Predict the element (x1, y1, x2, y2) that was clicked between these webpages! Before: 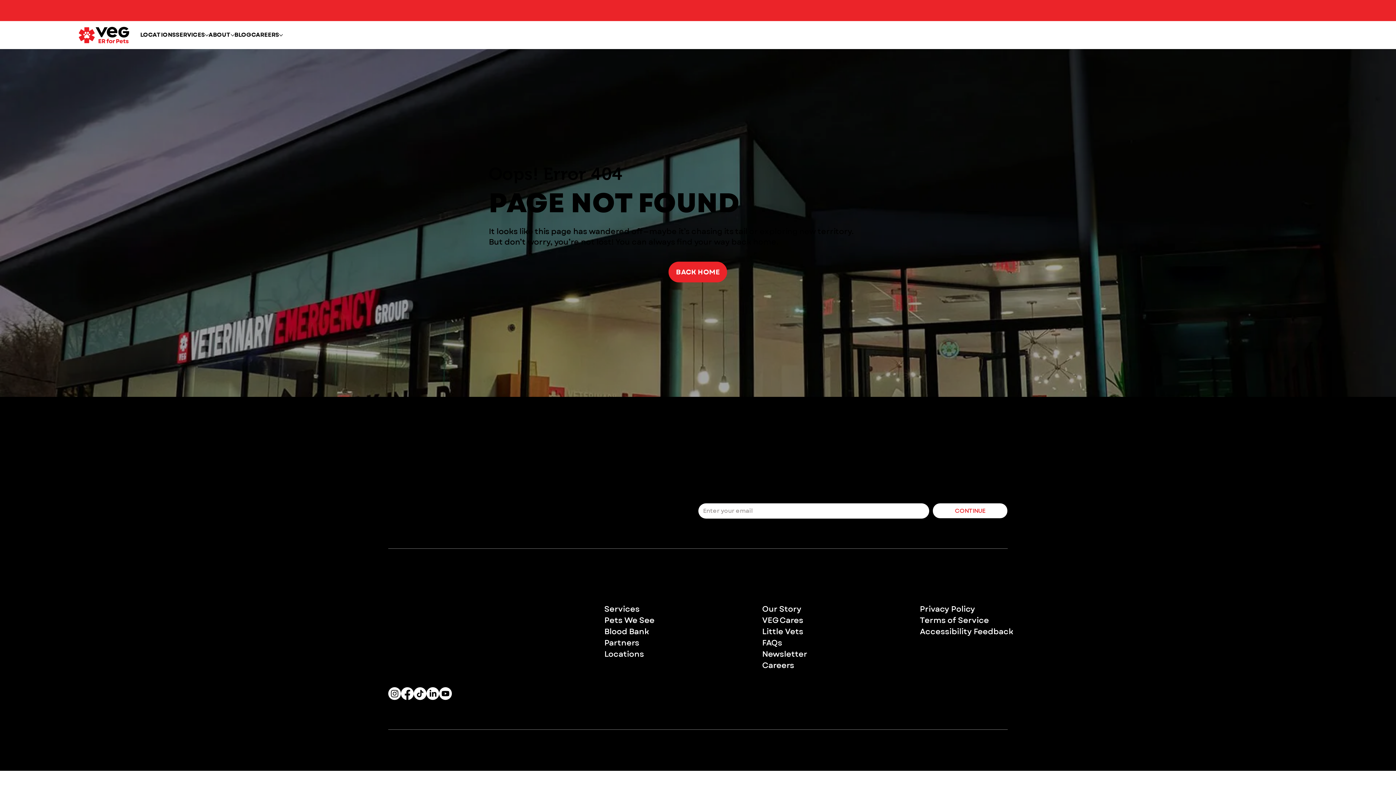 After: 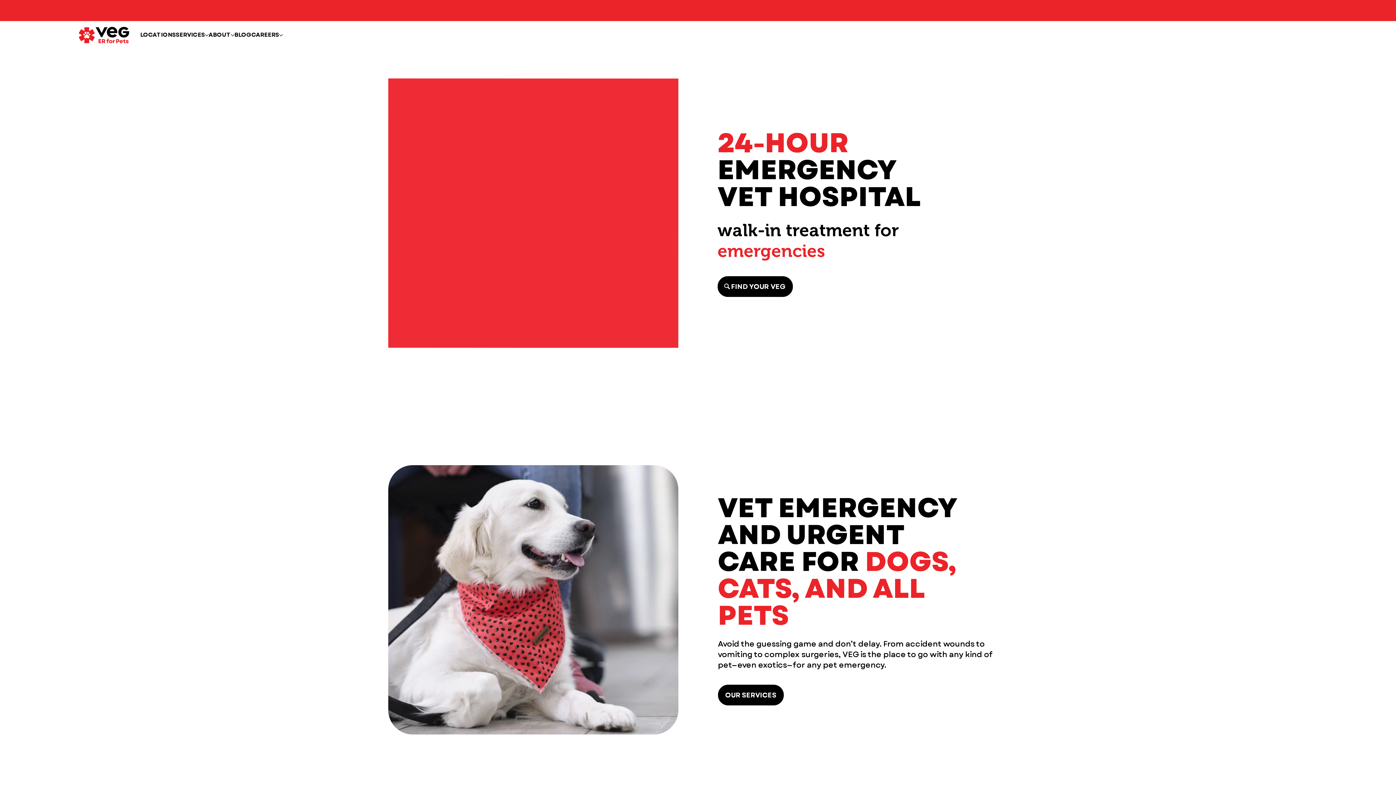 Action: bbox: (78, 26, 129, 43)